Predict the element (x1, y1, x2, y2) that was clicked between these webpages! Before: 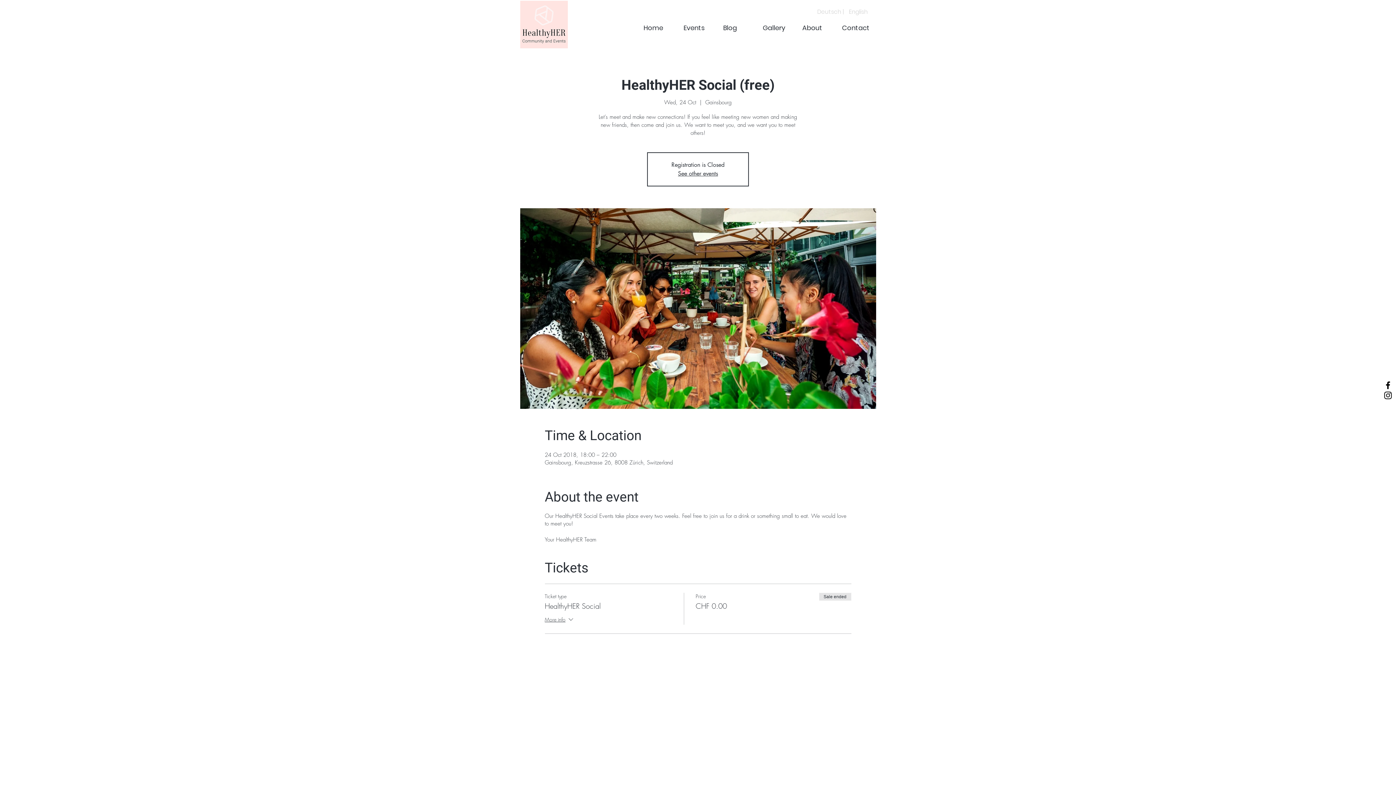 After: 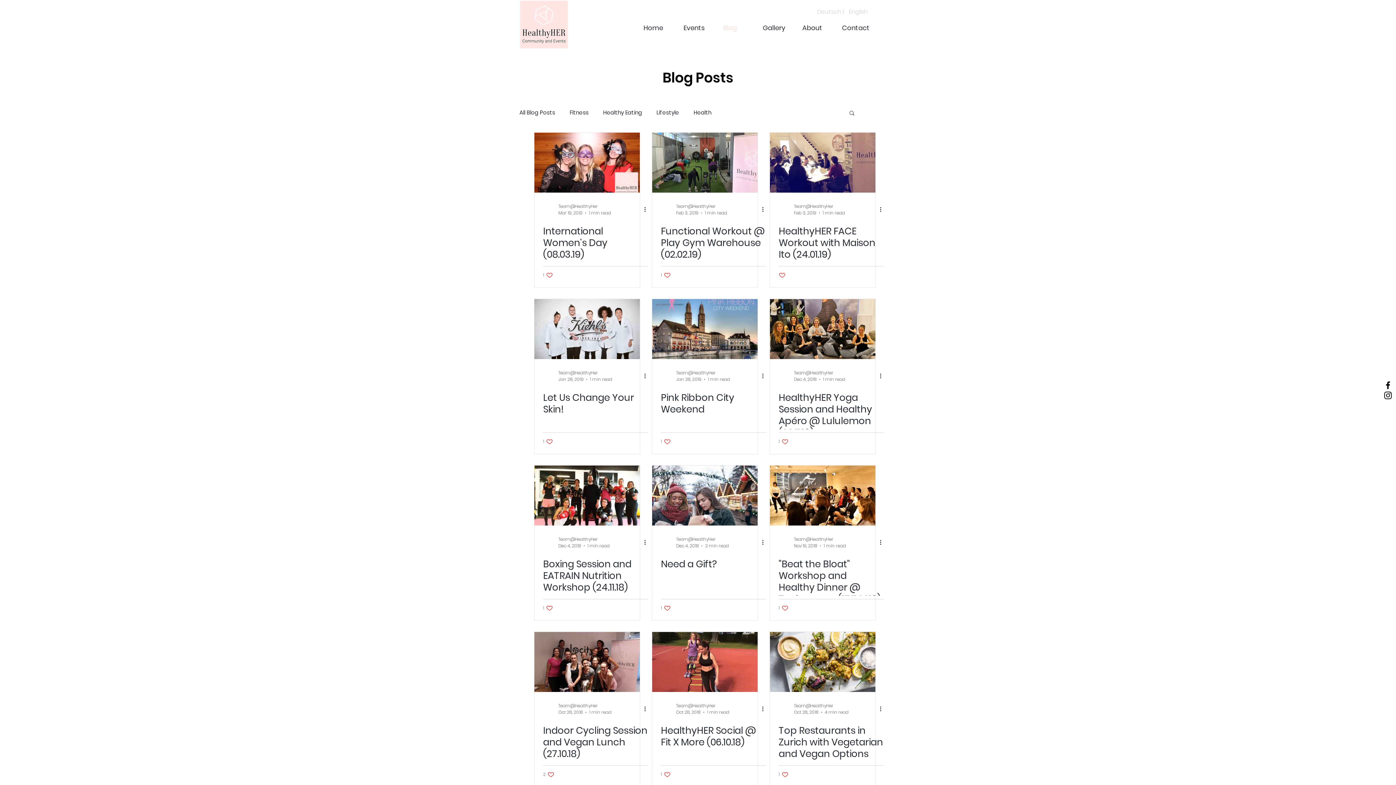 Action: bbox: (717, 19, 757, 36) label: Blog